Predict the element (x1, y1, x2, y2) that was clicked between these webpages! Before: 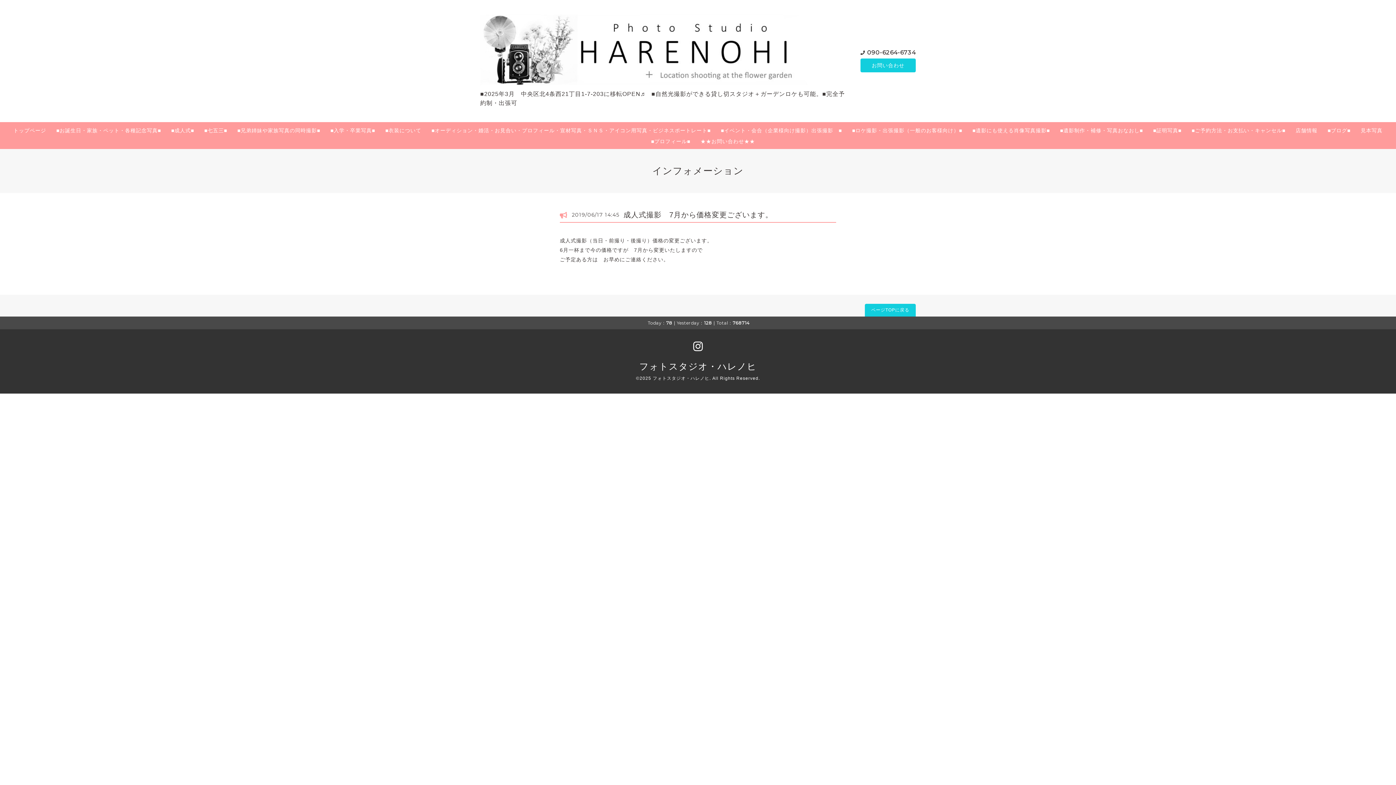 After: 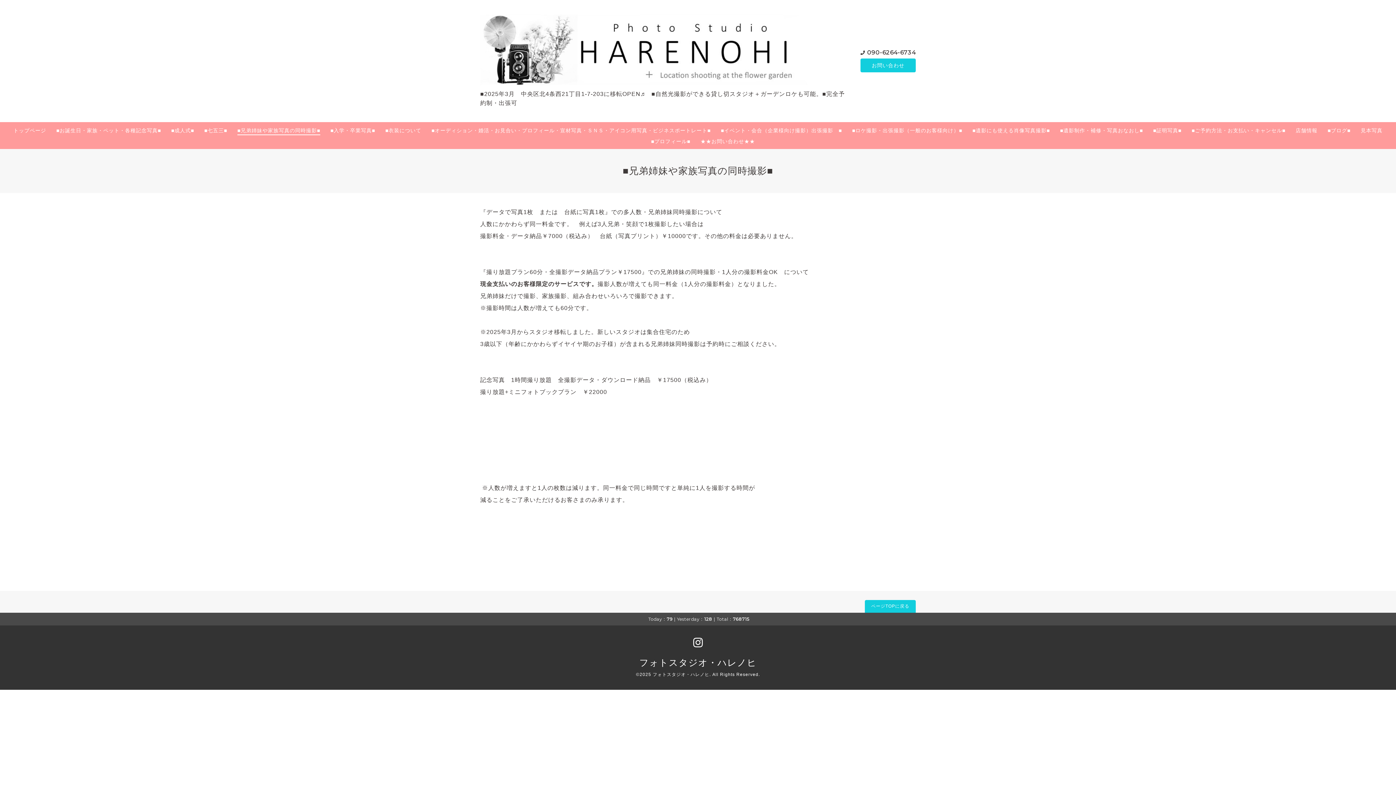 Action: bbox: (237, 126, 320, 134) label: ■兄弟姉妹や家族写真の同時撮影■